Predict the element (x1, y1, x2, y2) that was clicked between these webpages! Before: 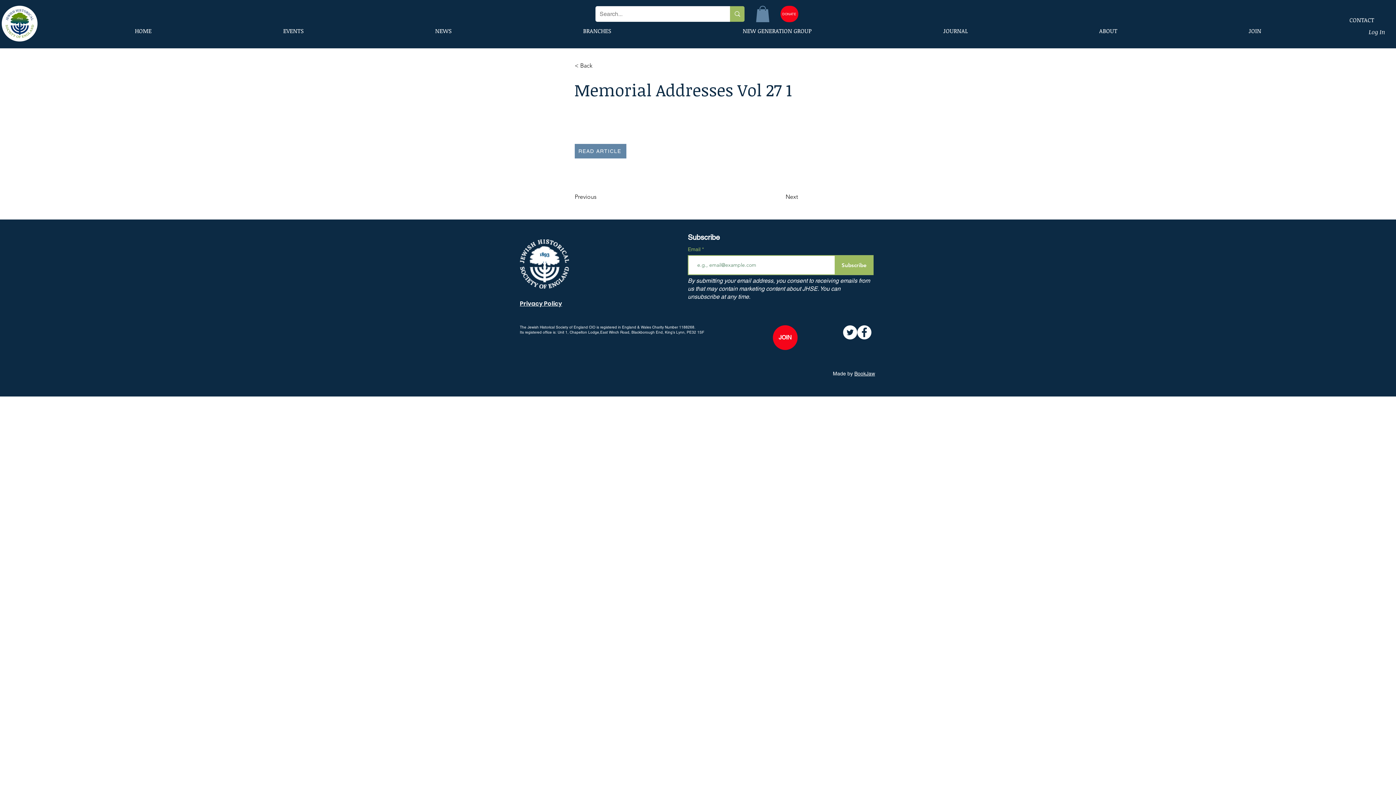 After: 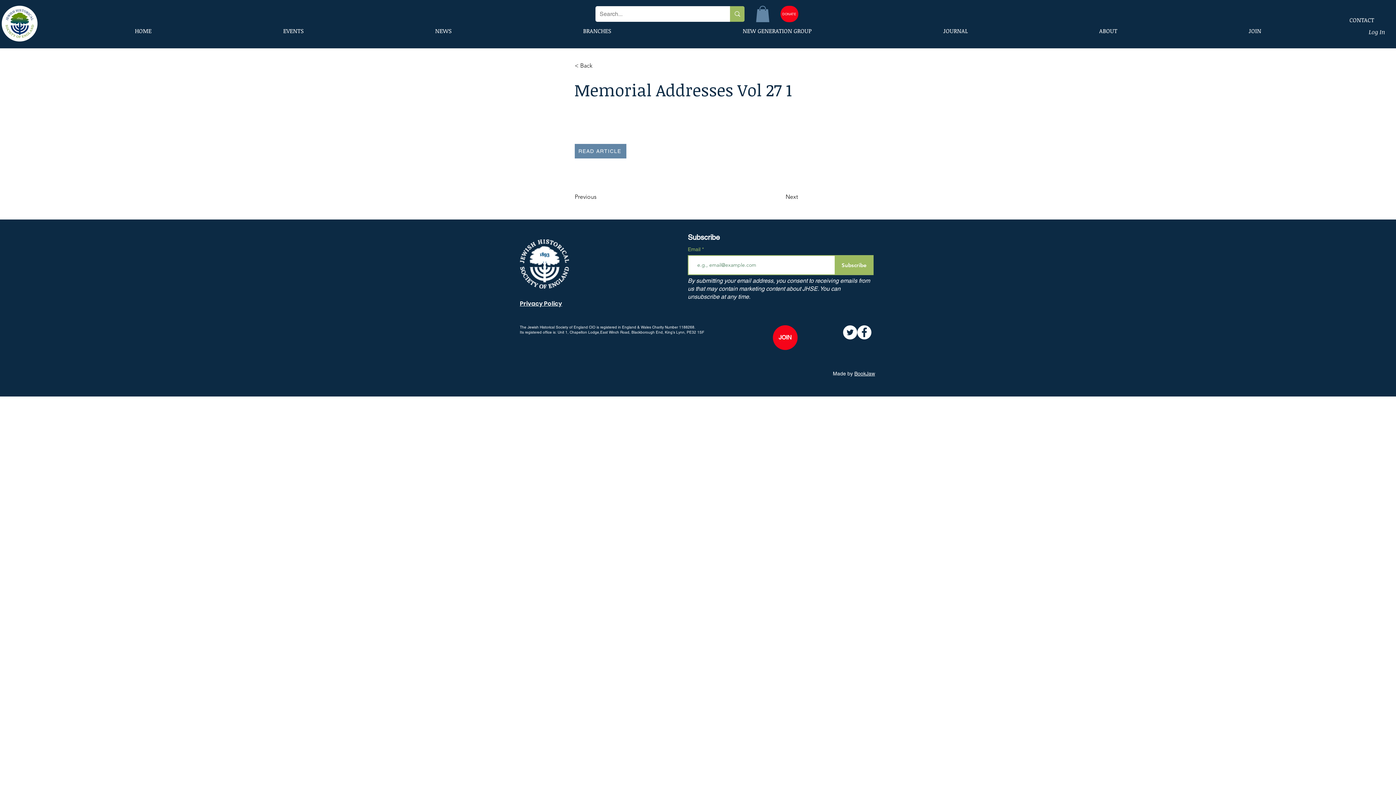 Action: bbox: (755, 5, 769, 22)